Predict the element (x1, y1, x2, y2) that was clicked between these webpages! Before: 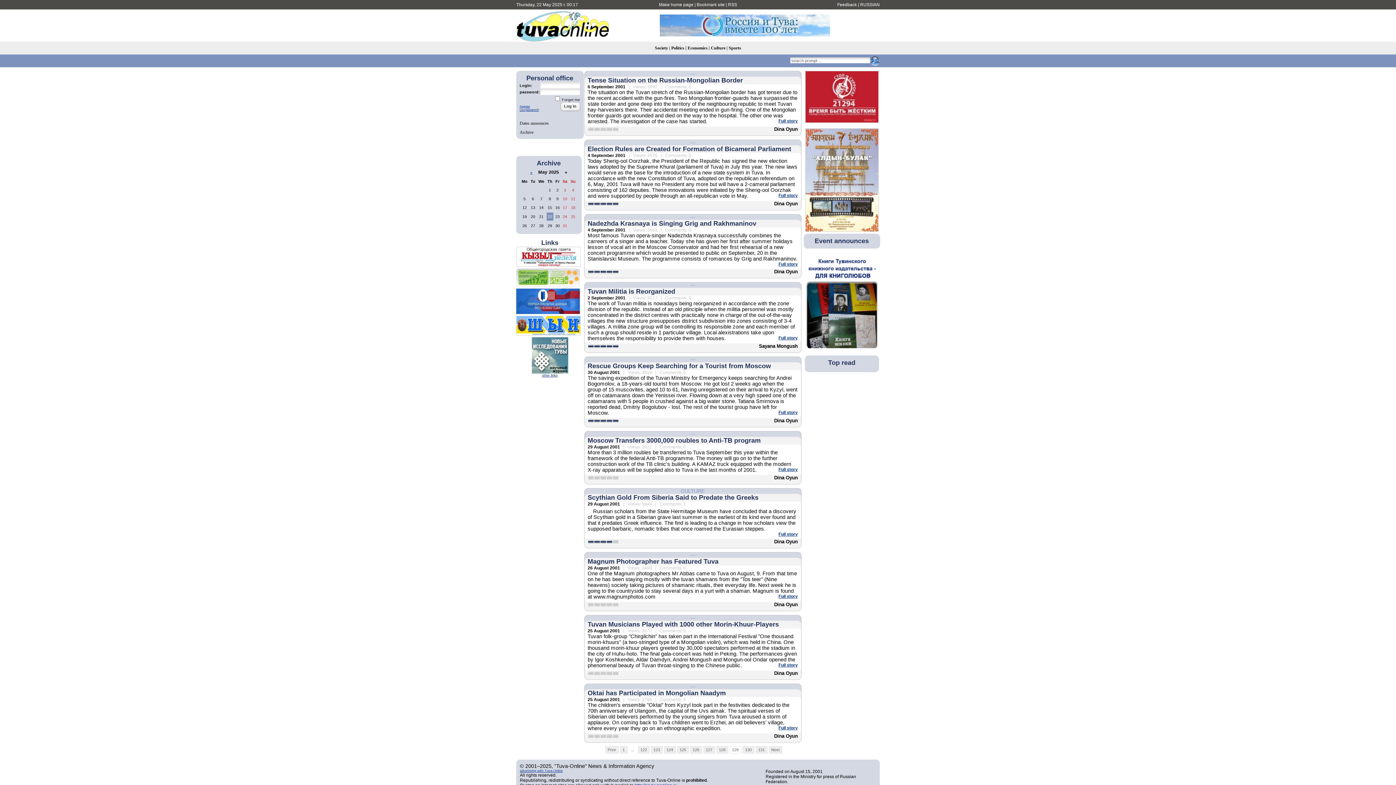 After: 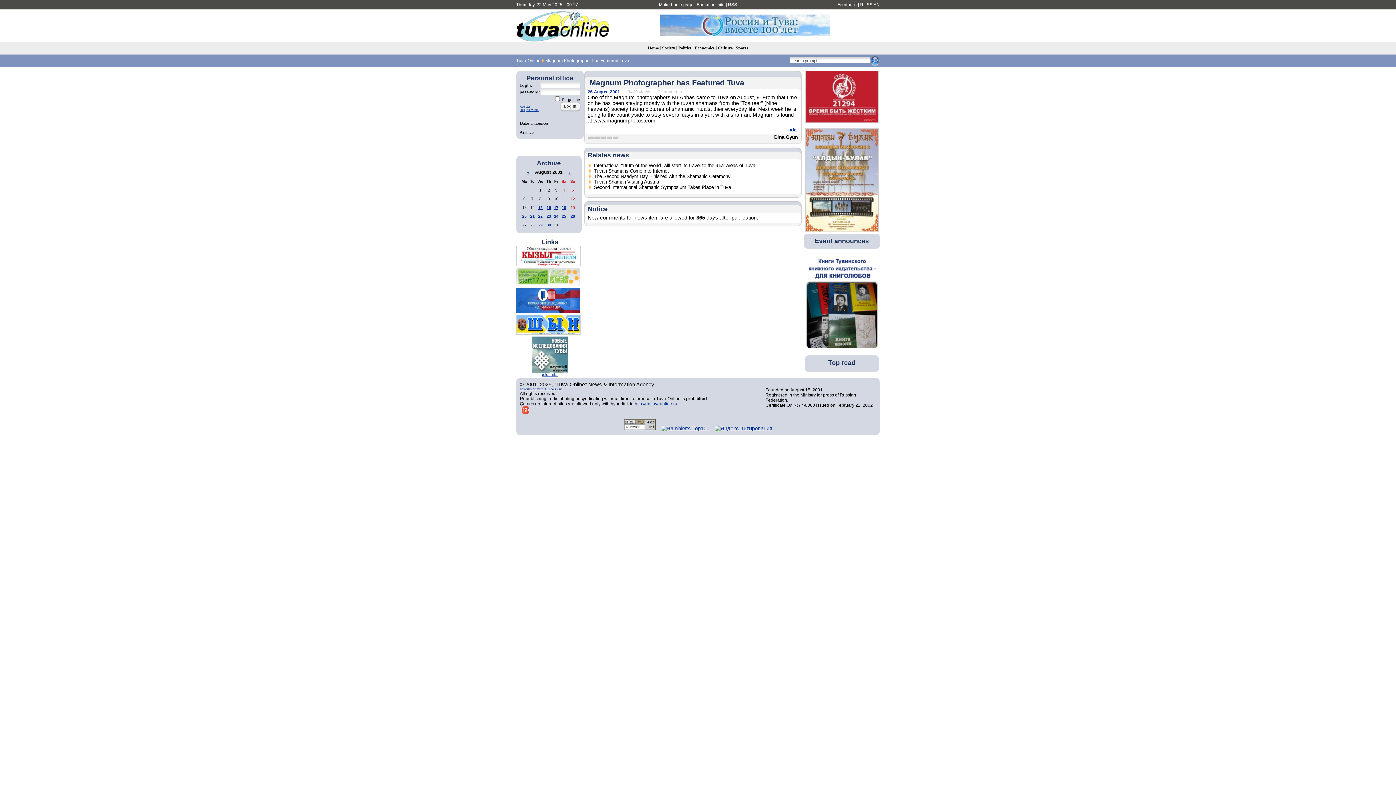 Action: label: Full story bbox: (778, 594, 798, 599)